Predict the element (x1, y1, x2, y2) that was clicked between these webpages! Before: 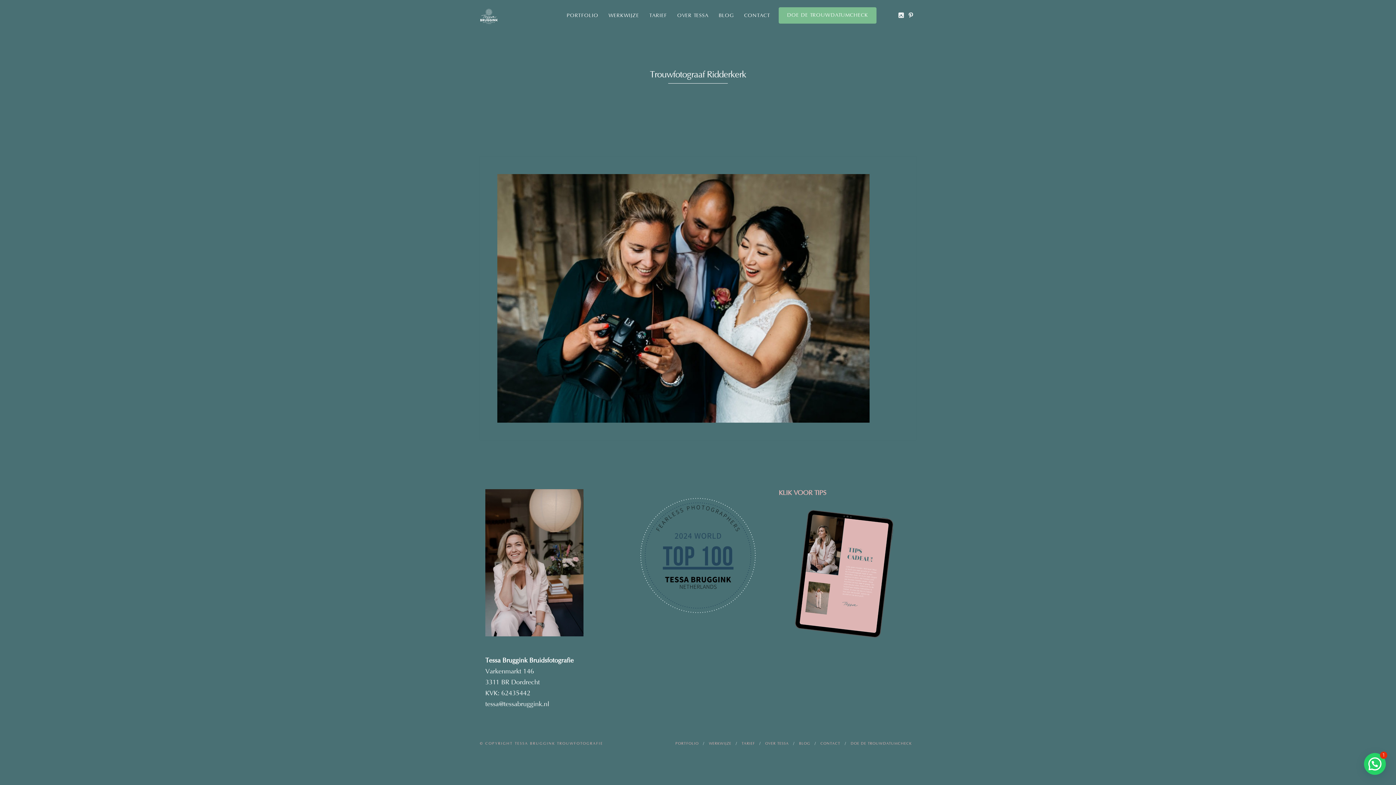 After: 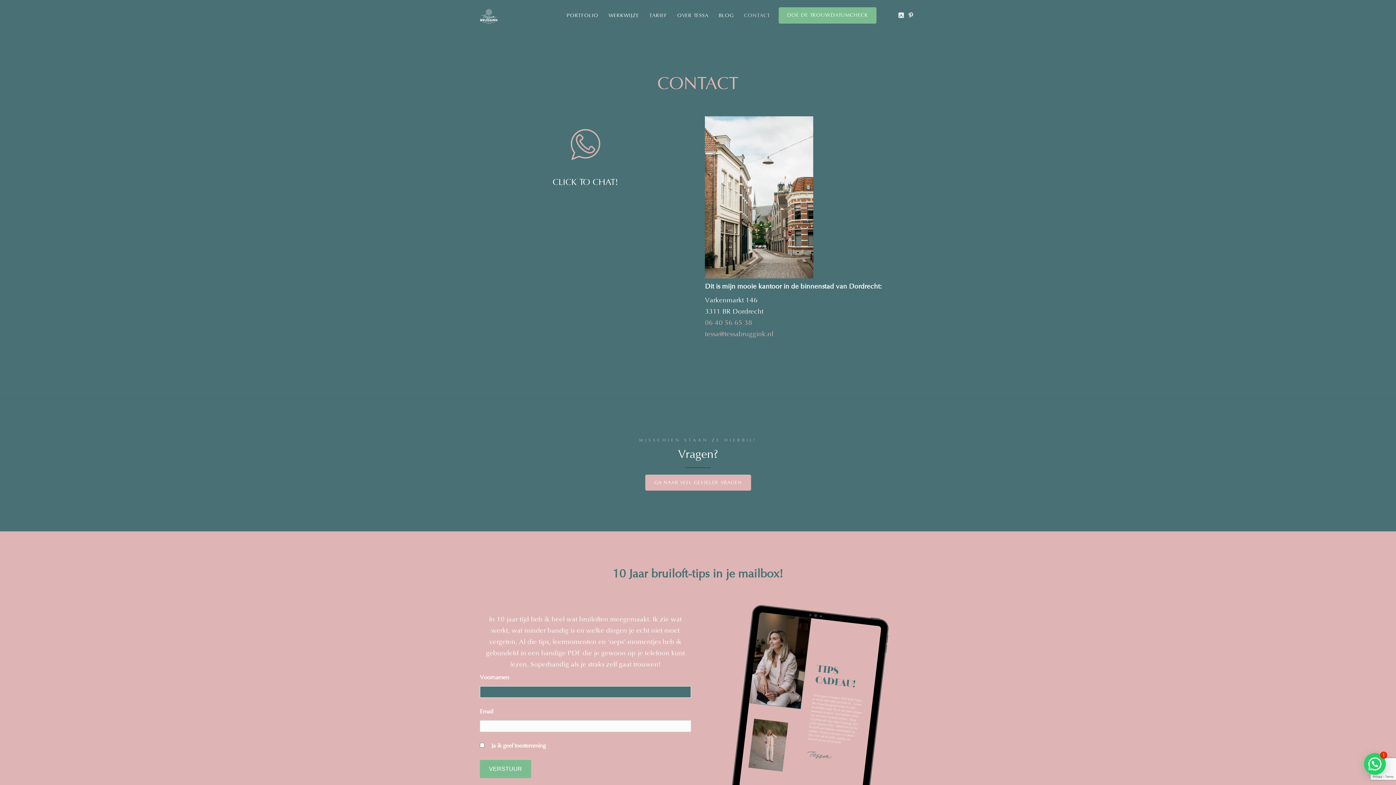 Action: bbox: (739, 10, 775, 20) label: CONTACT